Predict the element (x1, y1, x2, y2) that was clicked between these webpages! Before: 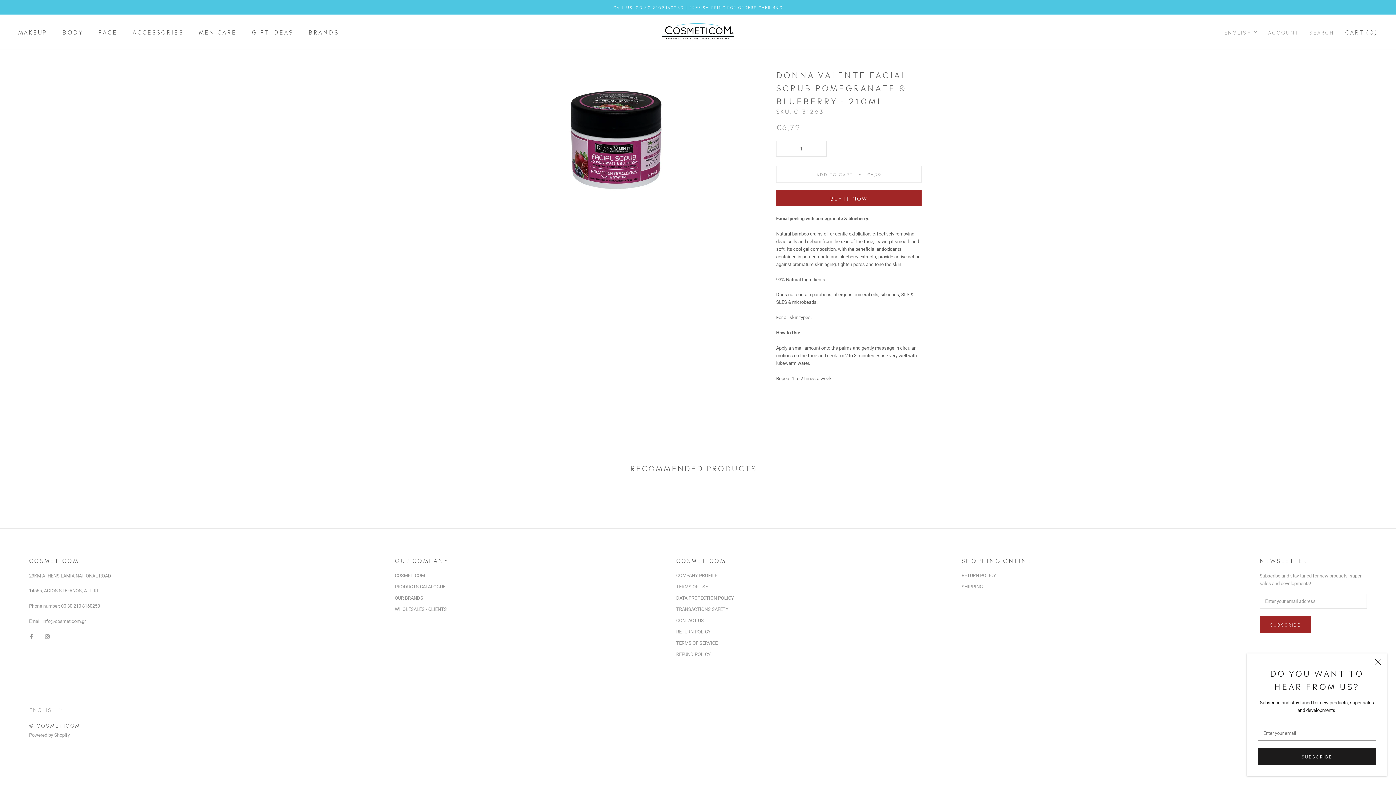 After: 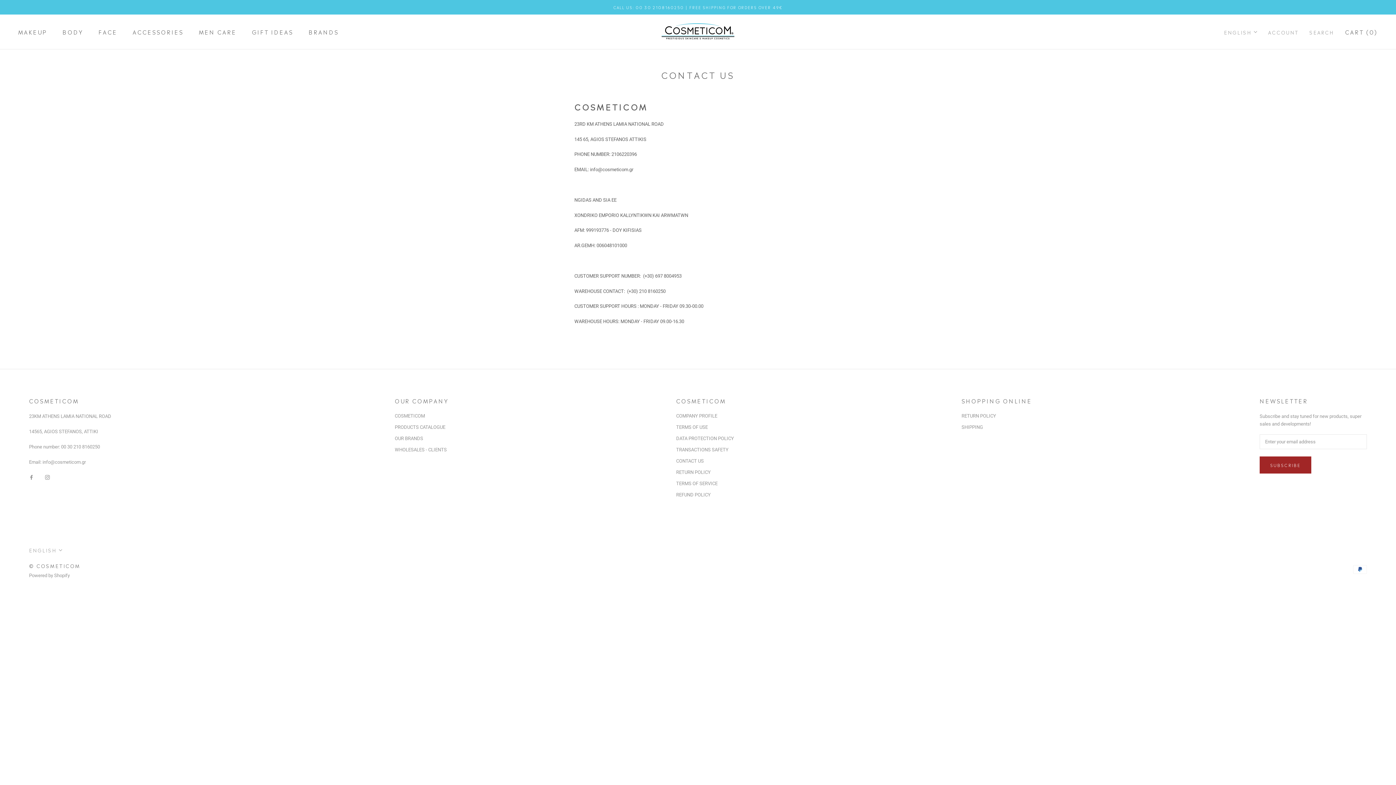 Action: bbox: (676, 617, 734, 624) label: CONTACT US